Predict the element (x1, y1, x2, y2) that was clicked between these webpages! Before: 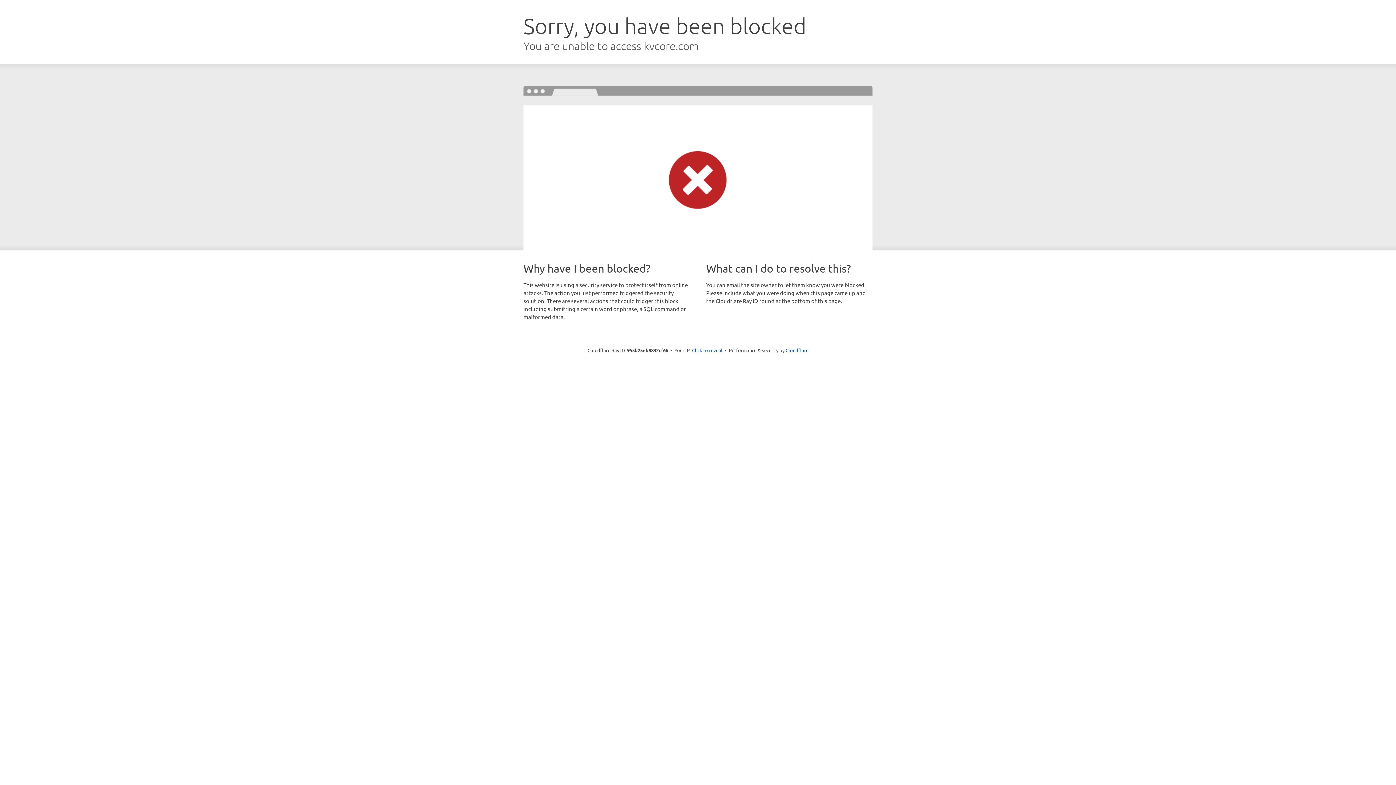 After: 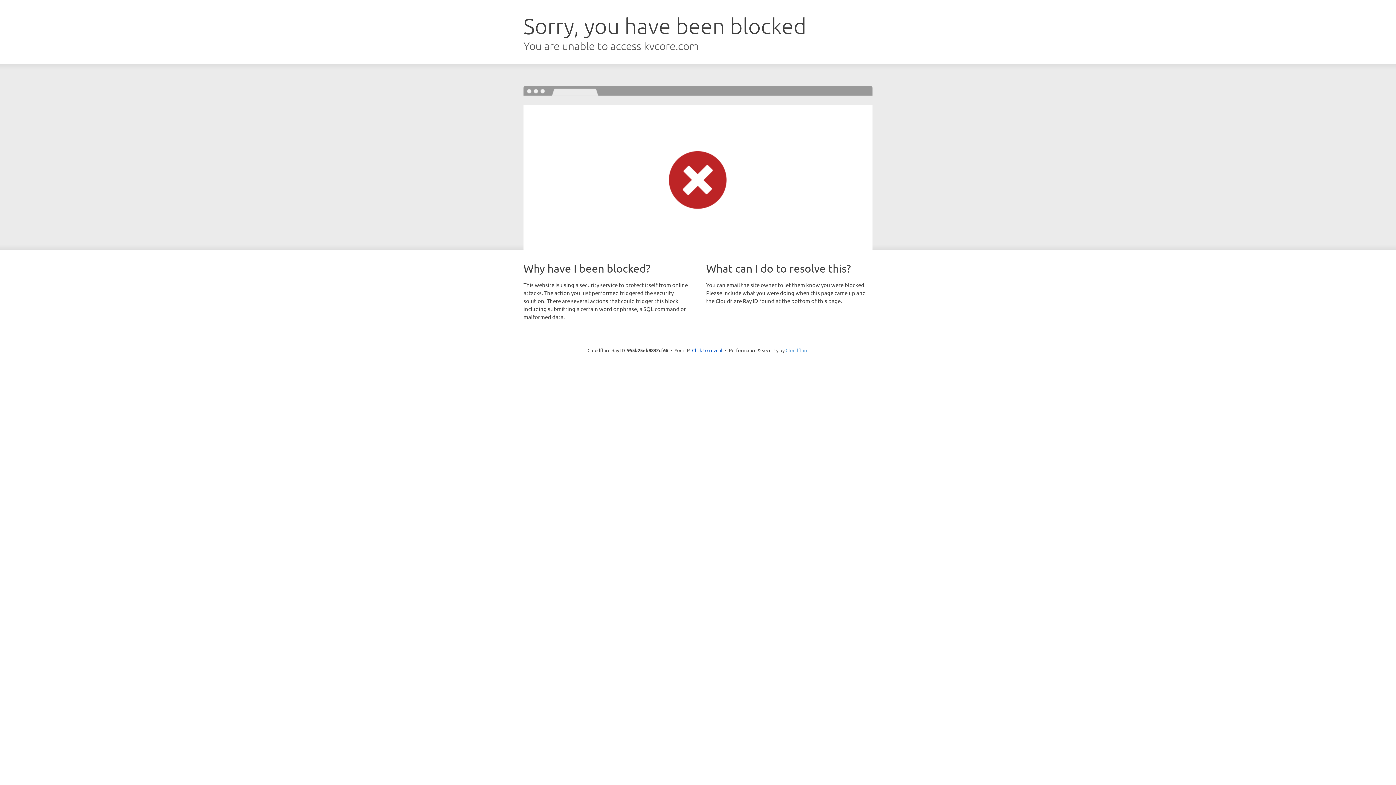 Action: bbox: (785, 347, 808, 353) label: Cloudflare